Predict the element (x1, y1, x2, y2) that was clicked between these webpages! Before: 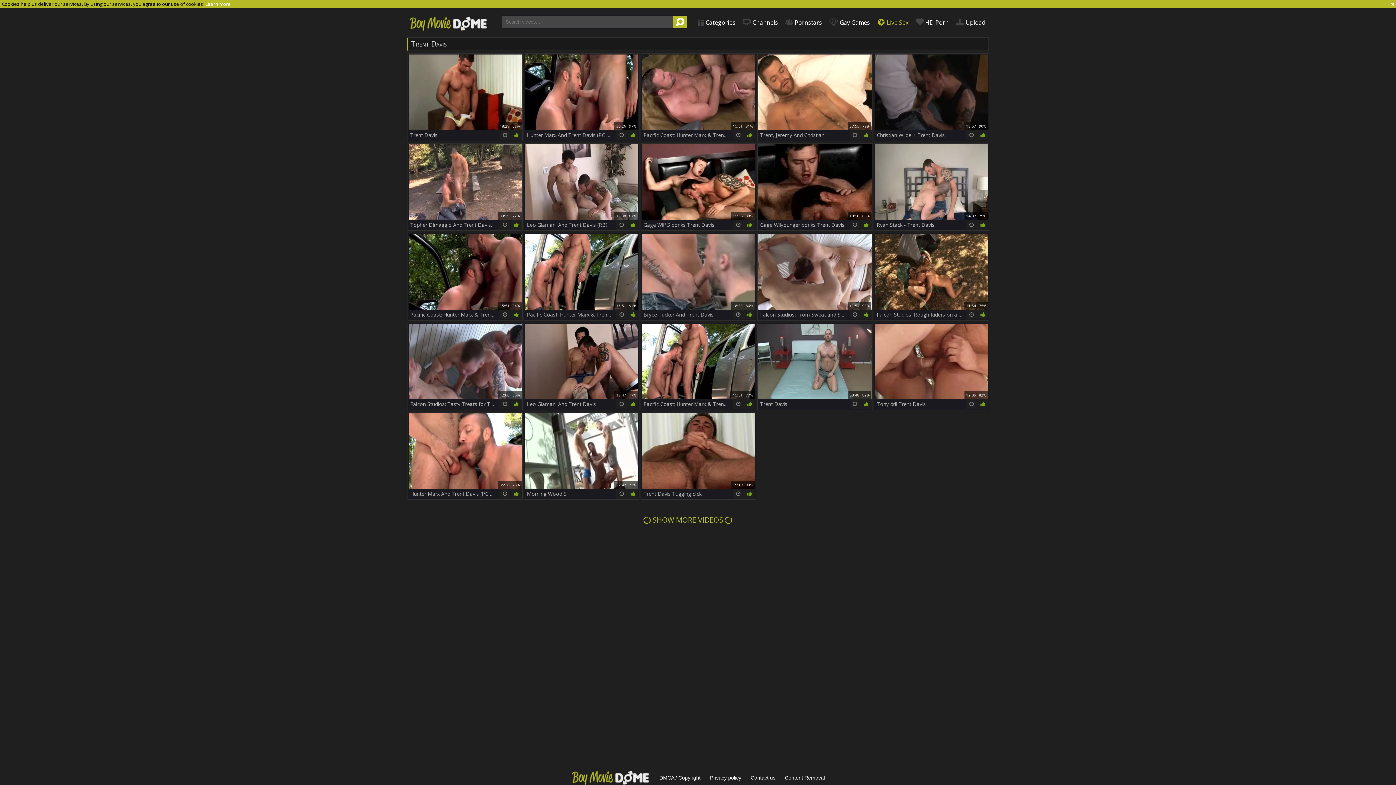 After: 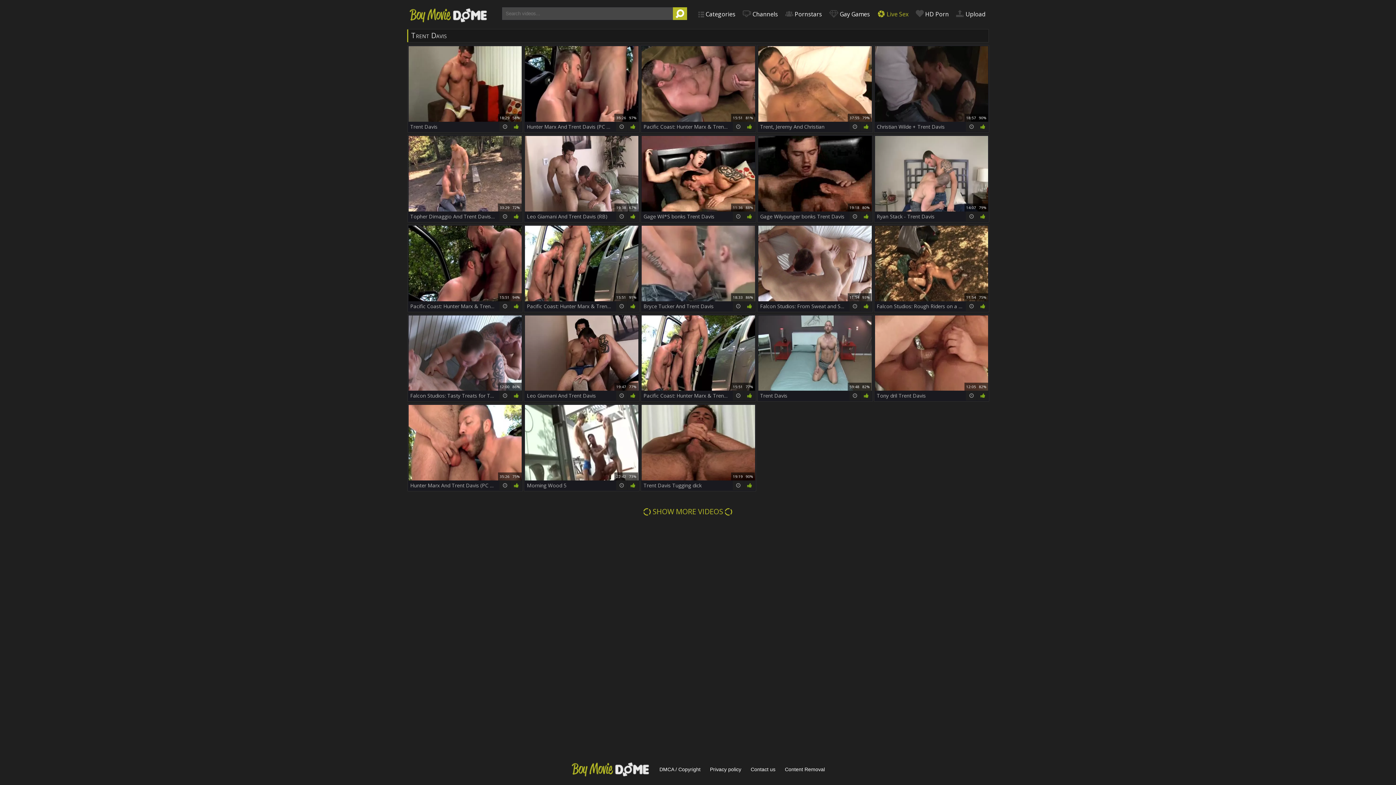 Action: bbox: (1391, 1, 1394, 6)